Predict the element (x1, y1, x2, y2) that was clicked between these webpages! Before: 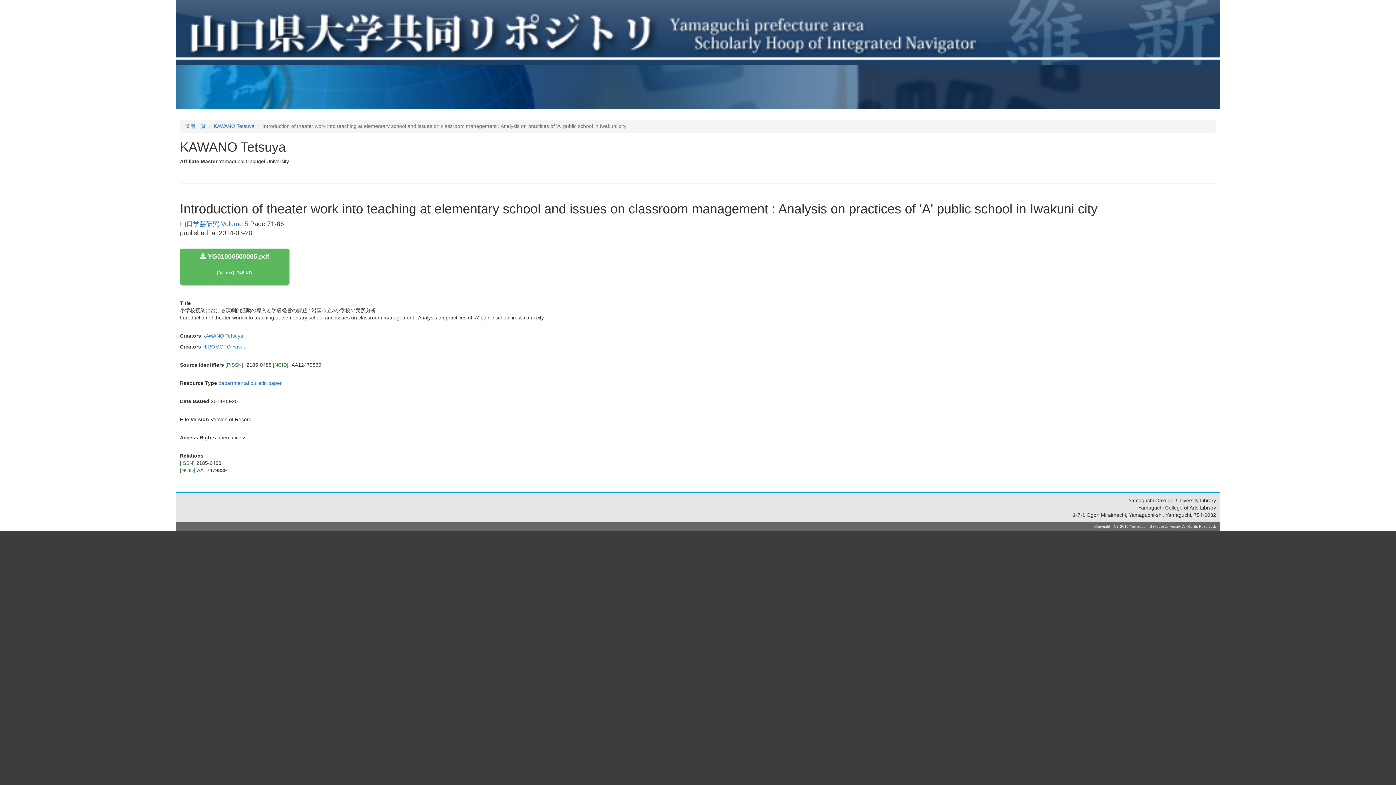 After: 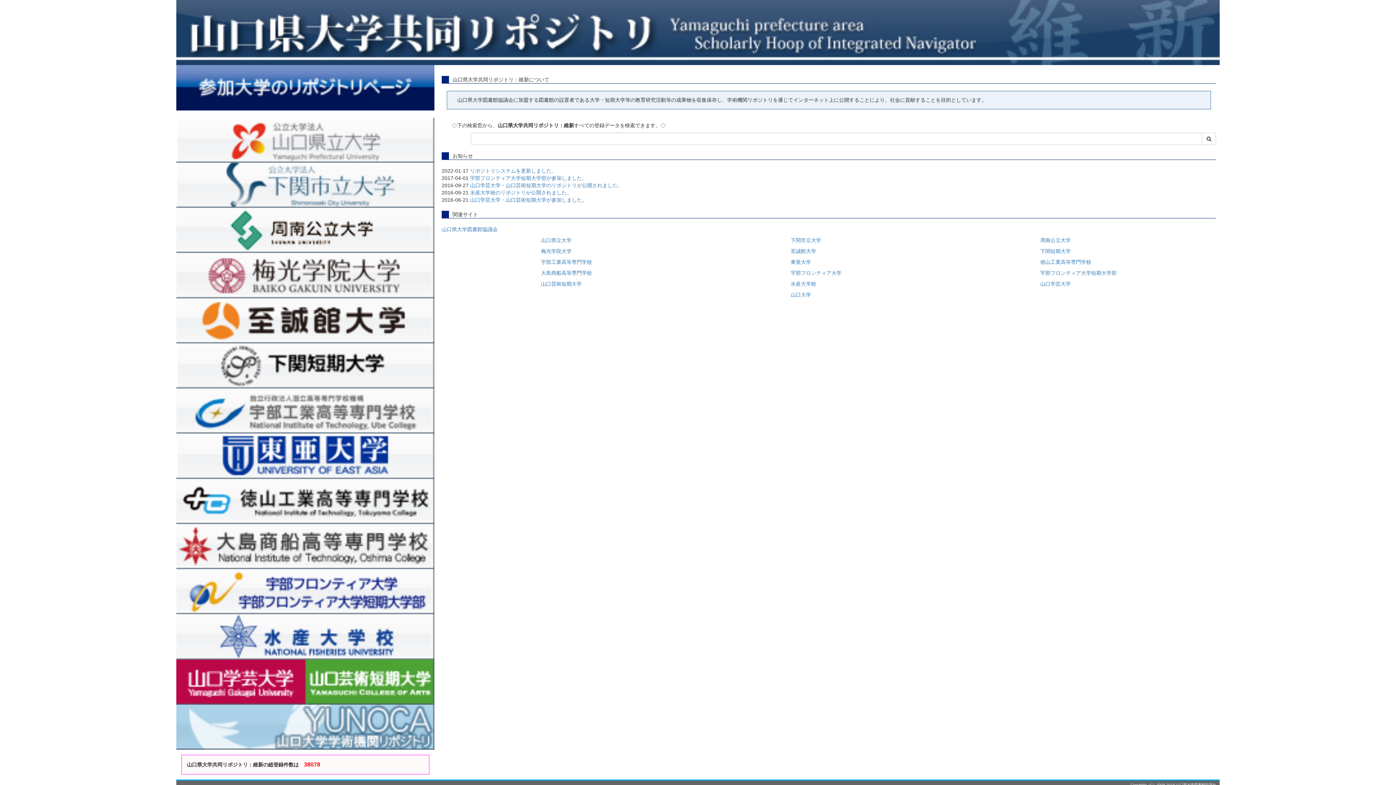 Action: bbox: (176, 29, 1220, 35)